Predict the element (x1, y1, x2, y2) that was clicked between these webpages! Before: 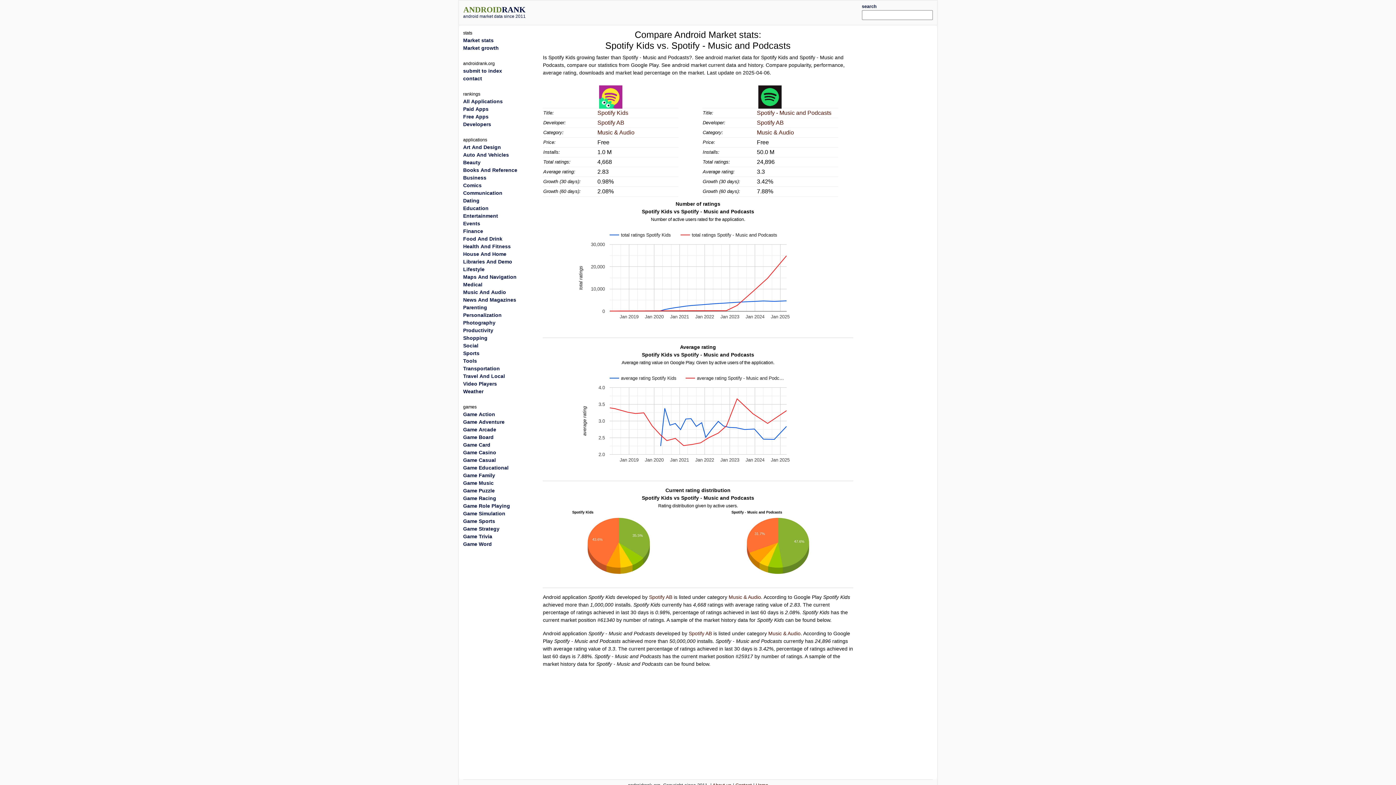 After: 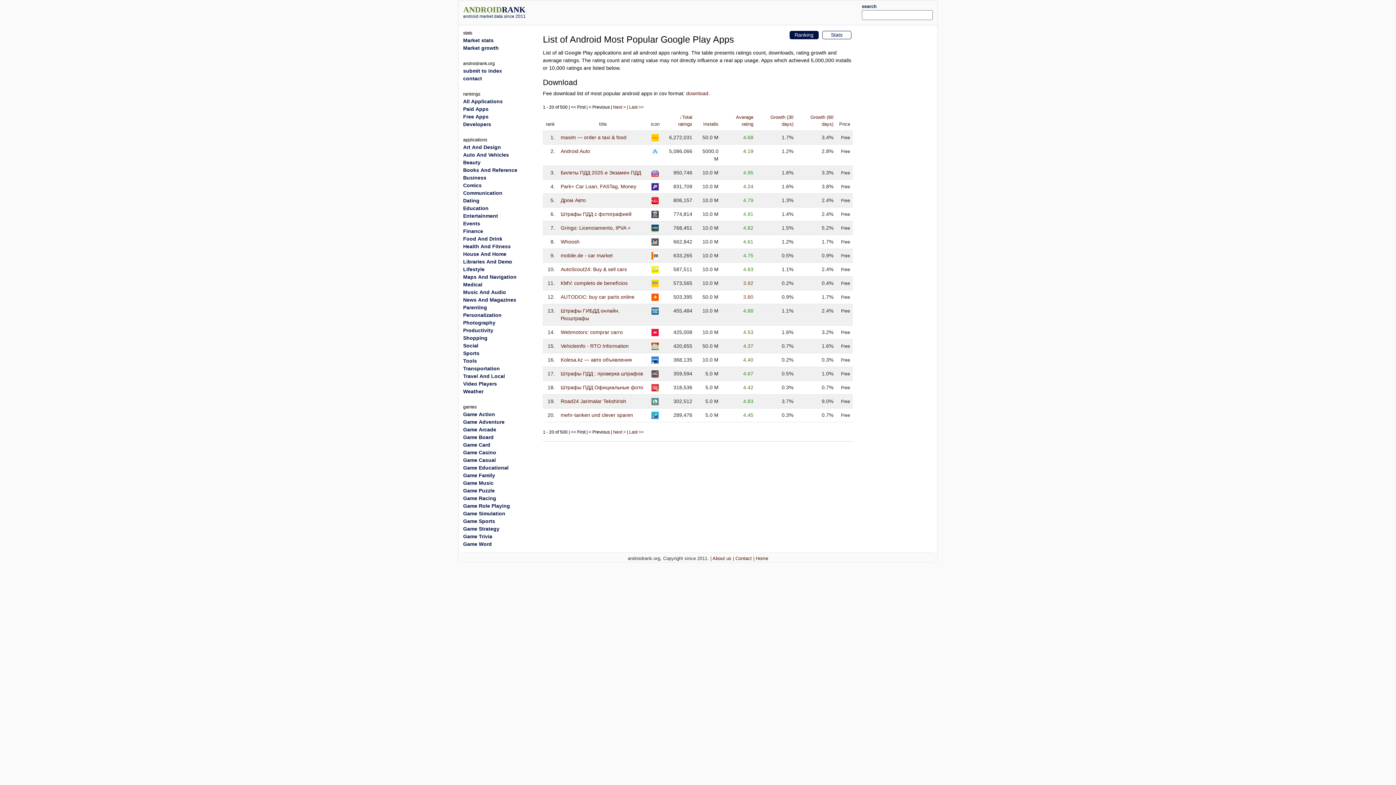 Action: label: Auto And Vehicles bbox: (463, 152, 509, 157)